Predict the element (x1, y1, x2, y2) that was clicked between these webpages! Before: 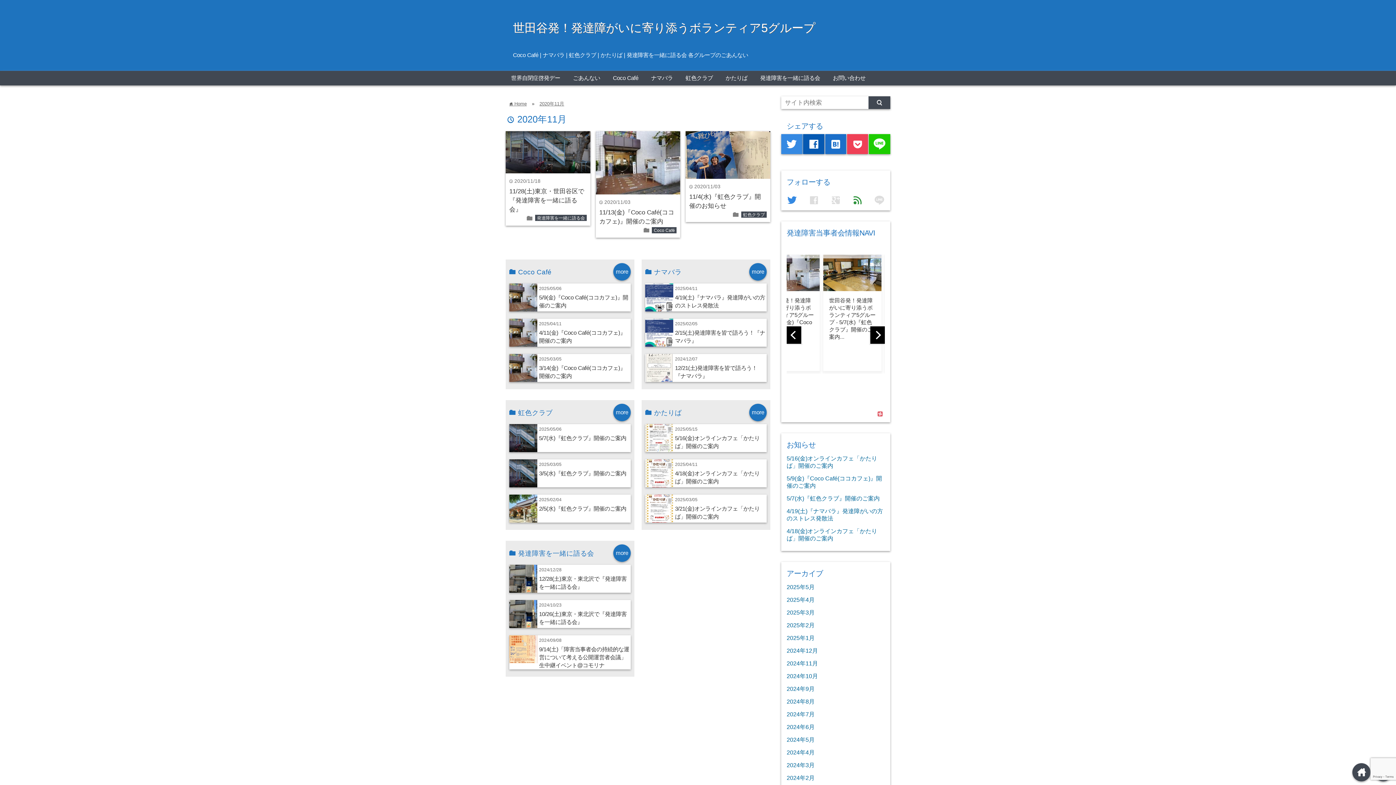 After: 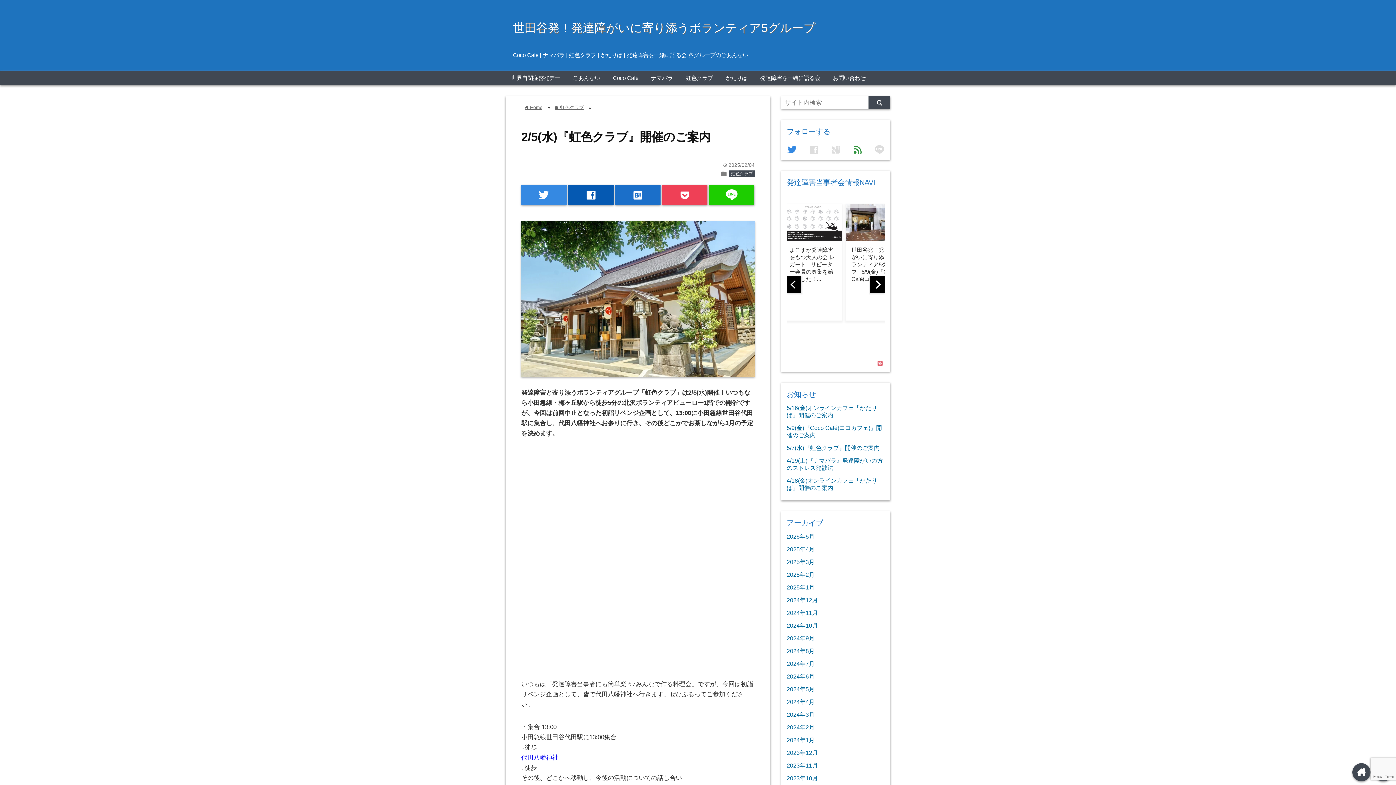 Action: bbox: (509, 495, 537, 523)